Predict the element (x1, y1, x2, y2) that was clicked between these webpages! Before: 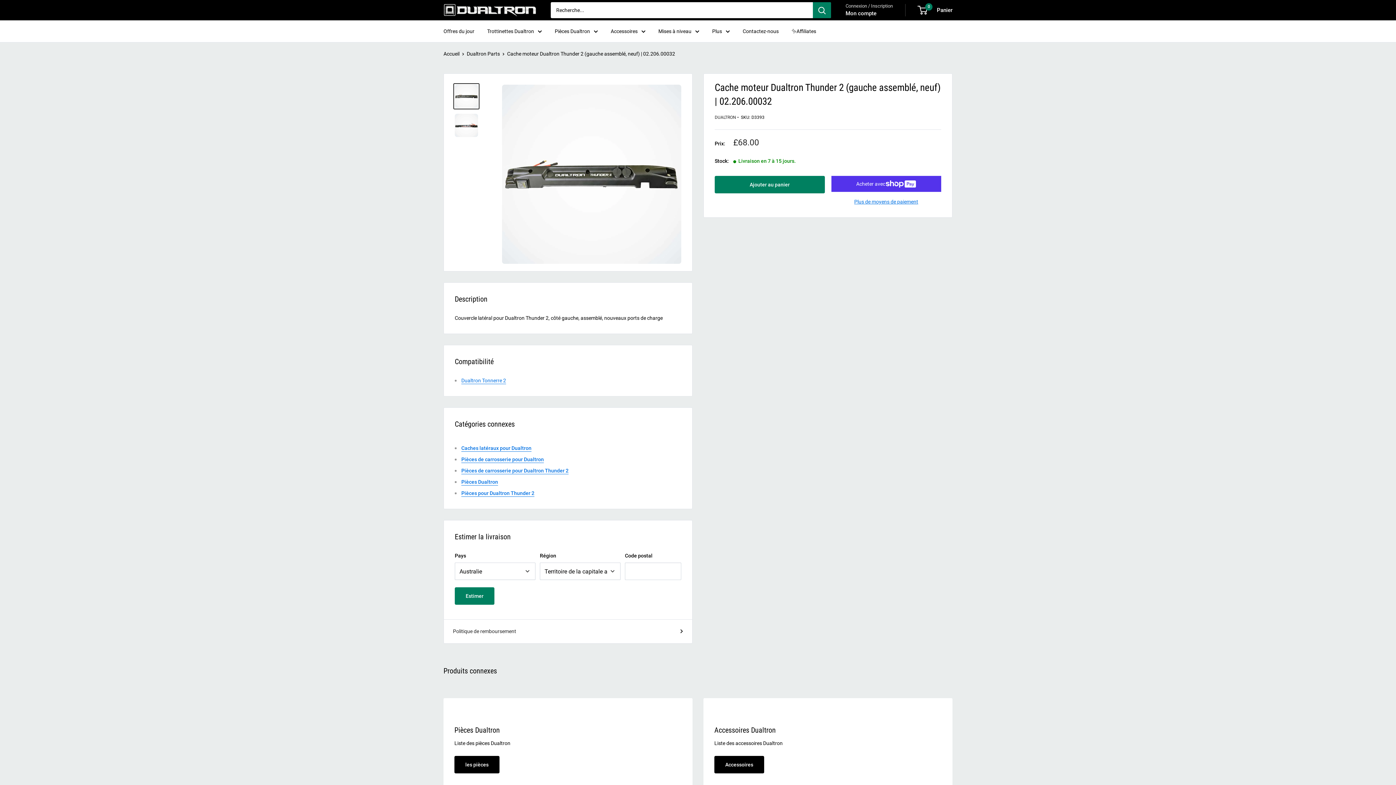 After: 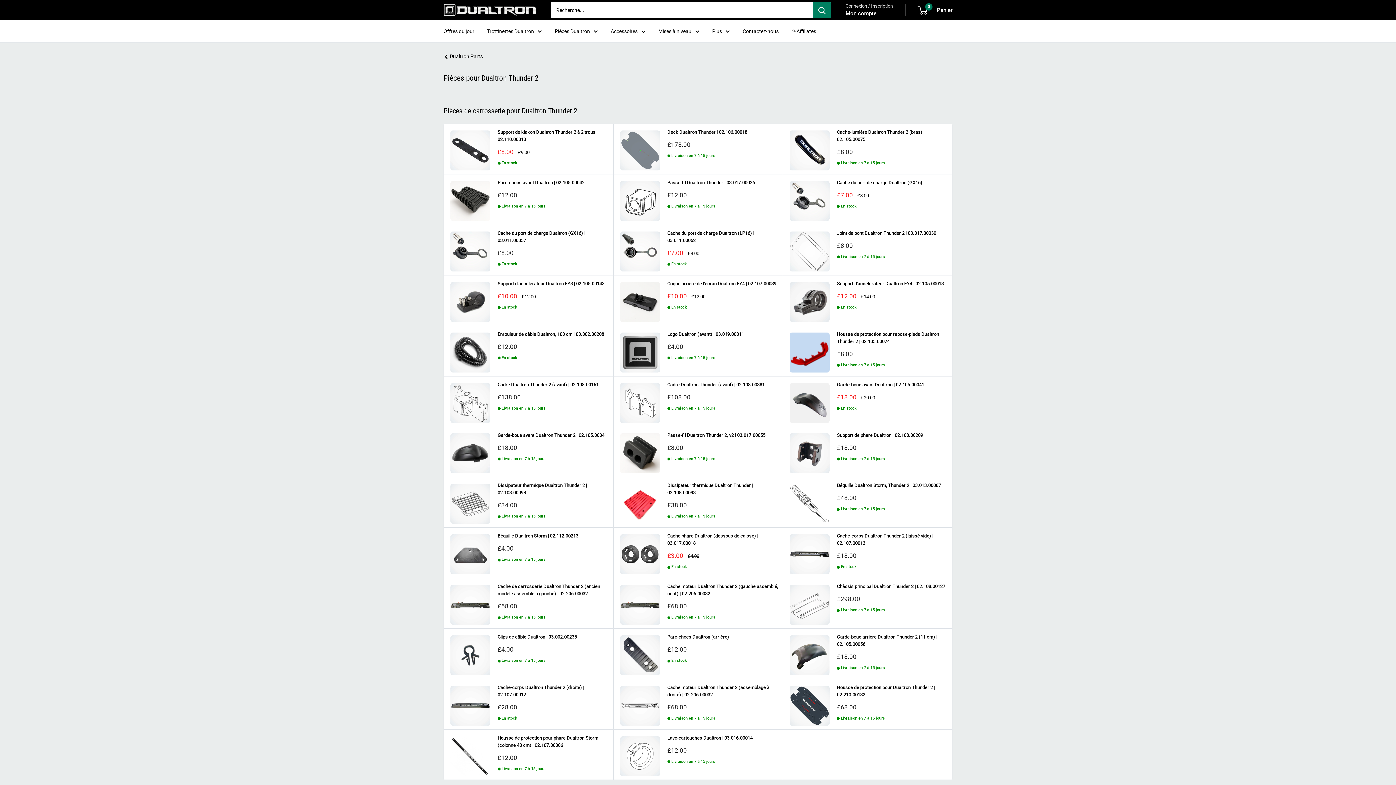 Action: label: Pièces pour Dualtron Thunder 2 bbox: (461, 490, 534, 496)